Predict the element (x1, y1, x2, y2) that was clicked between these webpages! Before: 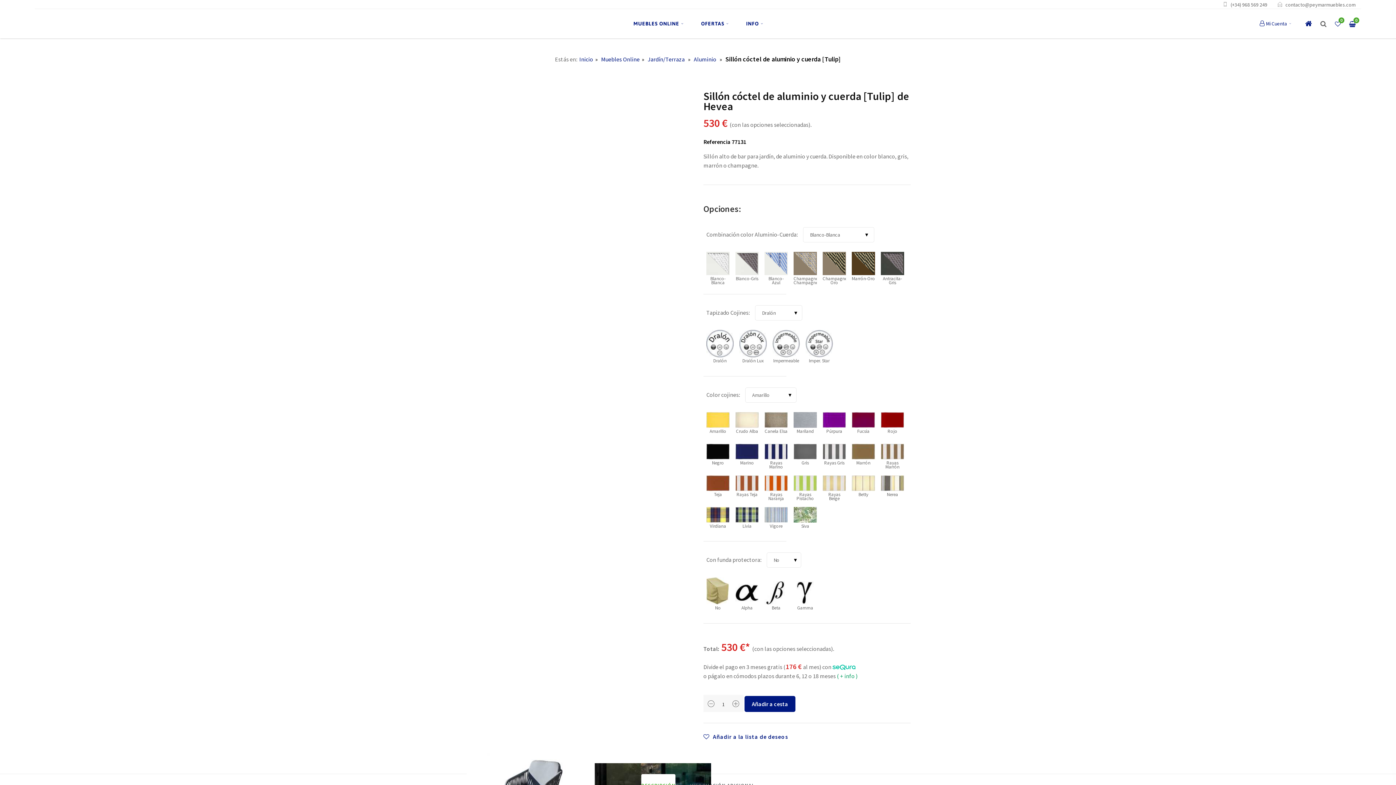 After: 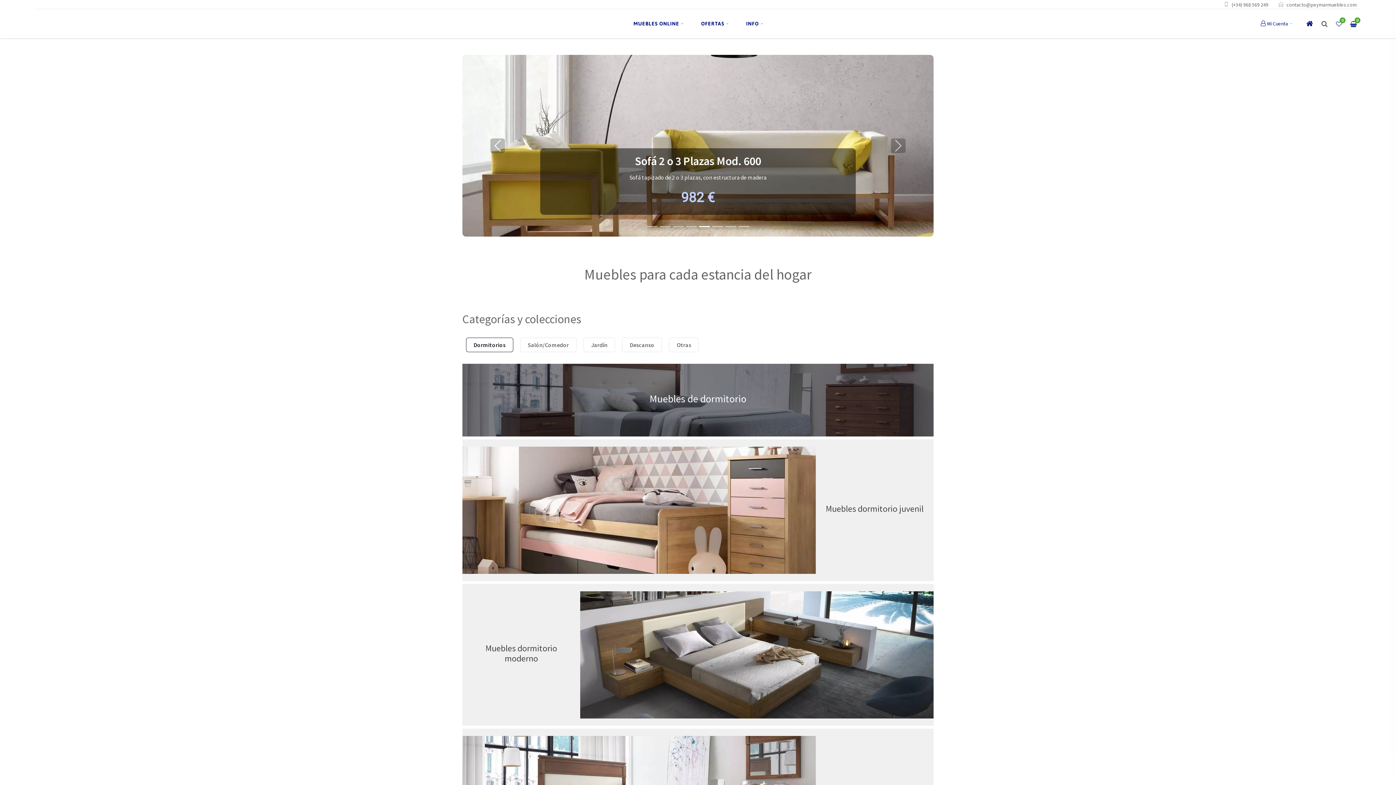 Action: label: Inicio bbox: (579, 55, 593, 63)